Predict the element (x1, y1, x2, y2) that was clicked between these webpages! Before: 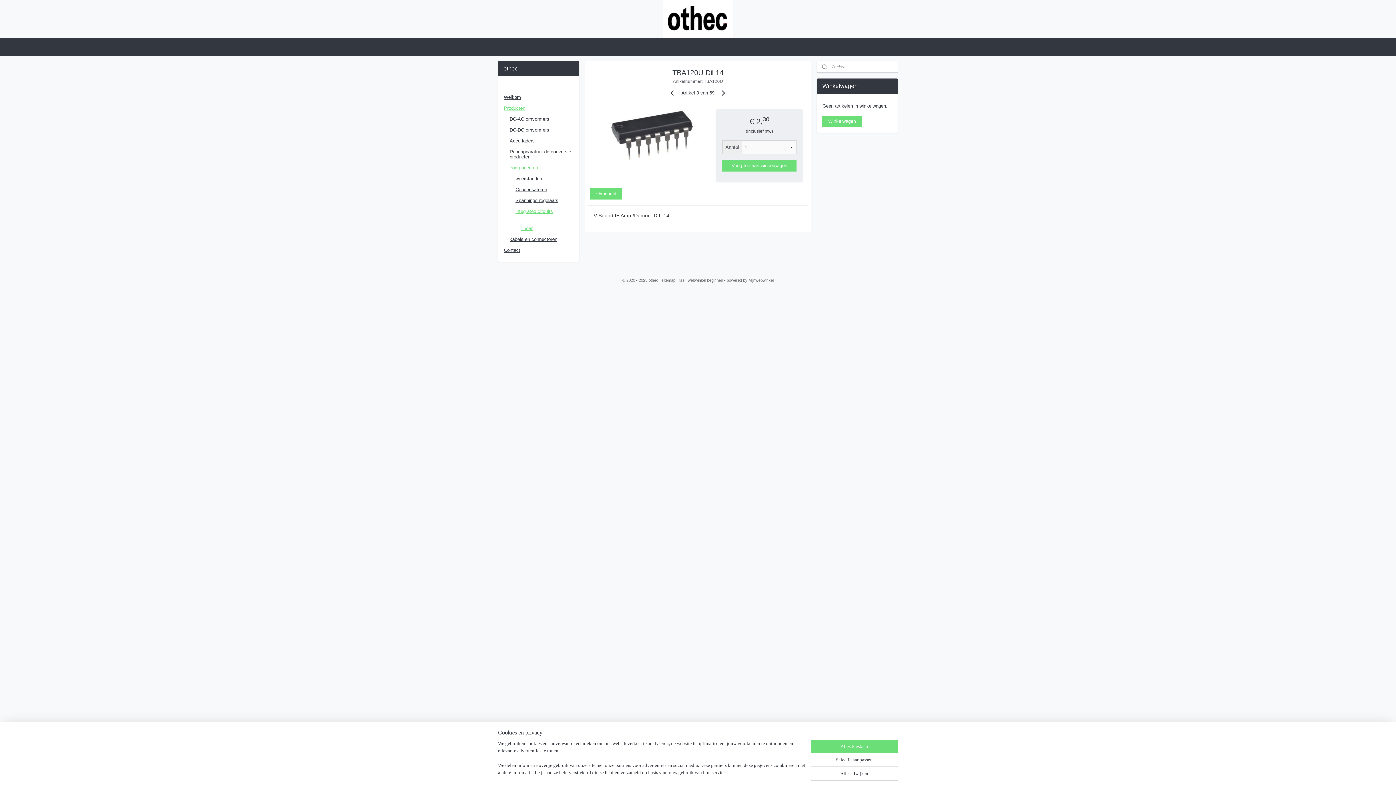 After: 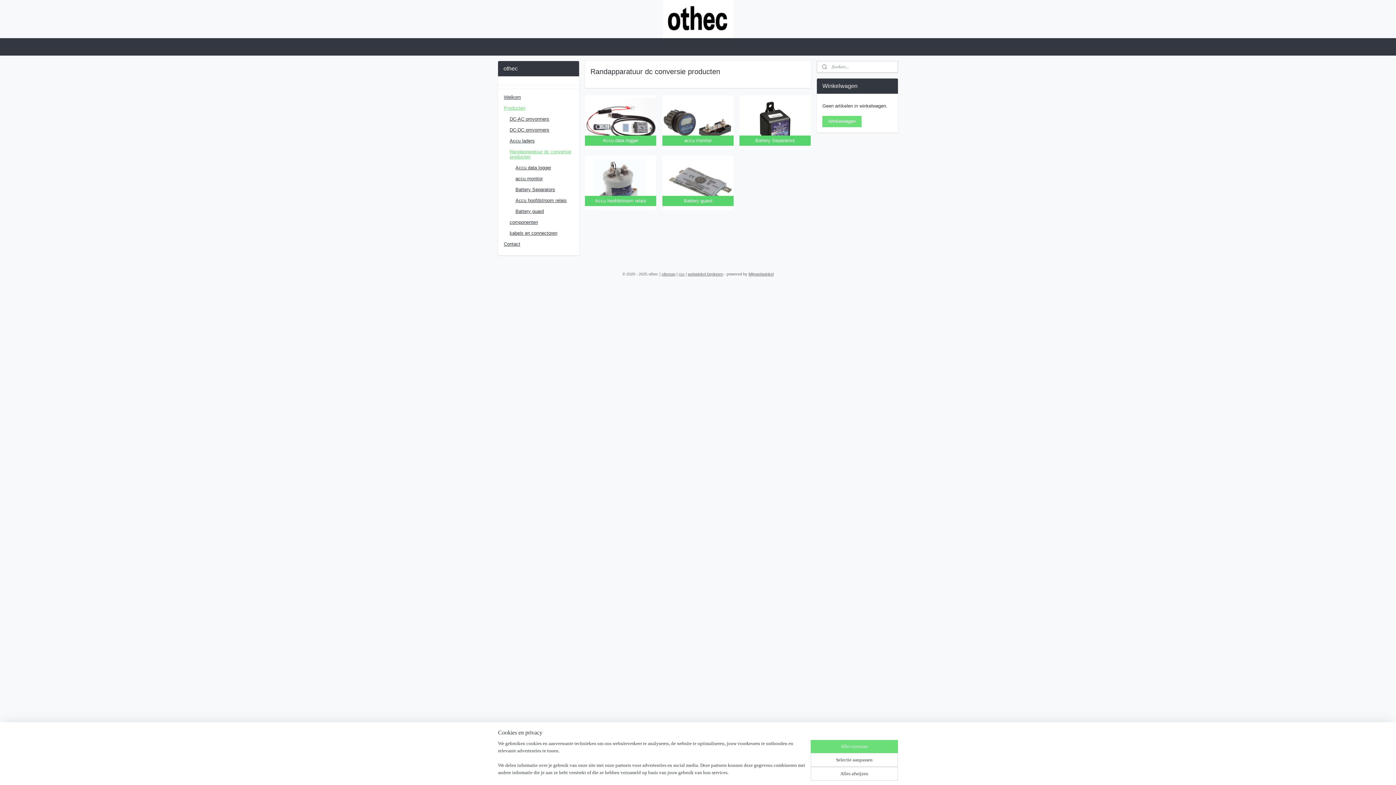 Action: bbox: (503, 146, 579, 162) label: Randapparatuur dc conversie producten